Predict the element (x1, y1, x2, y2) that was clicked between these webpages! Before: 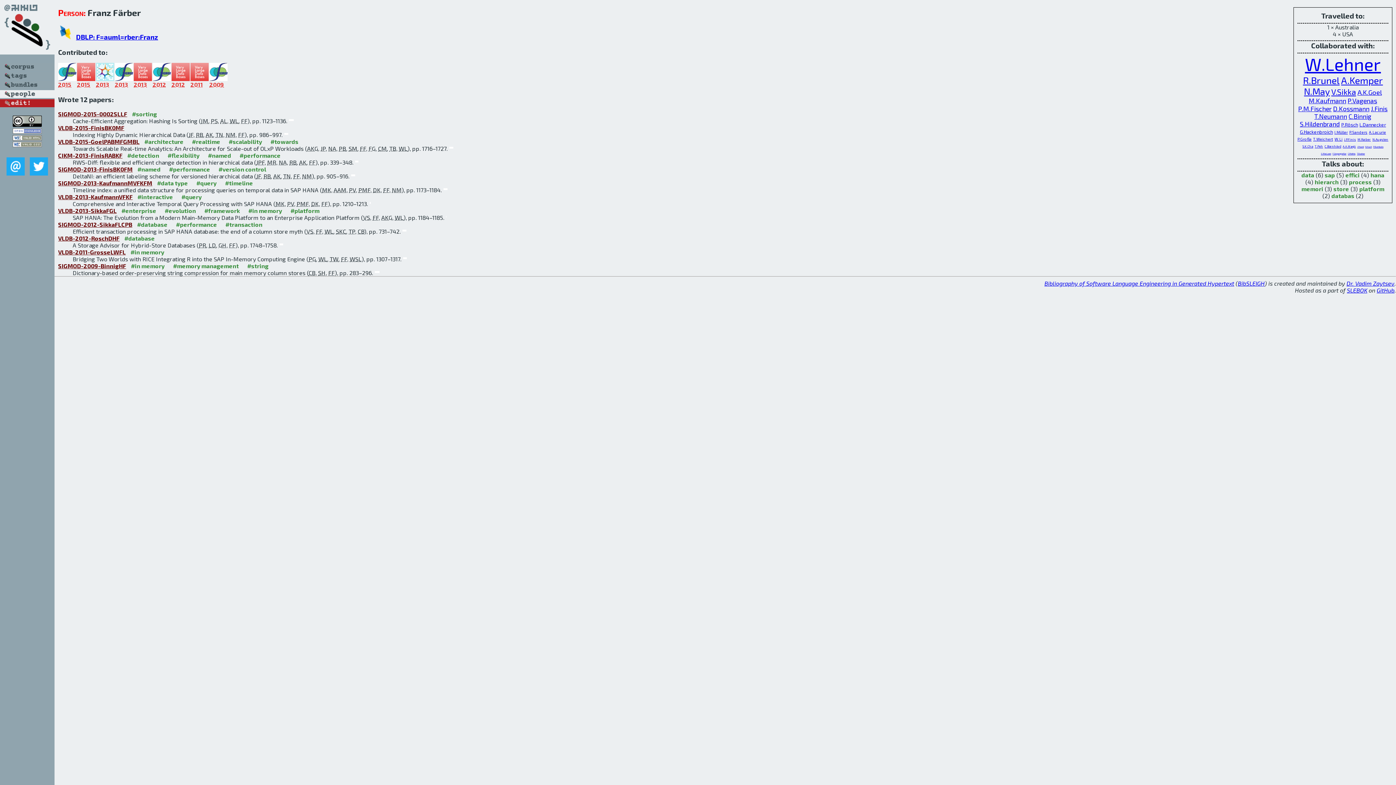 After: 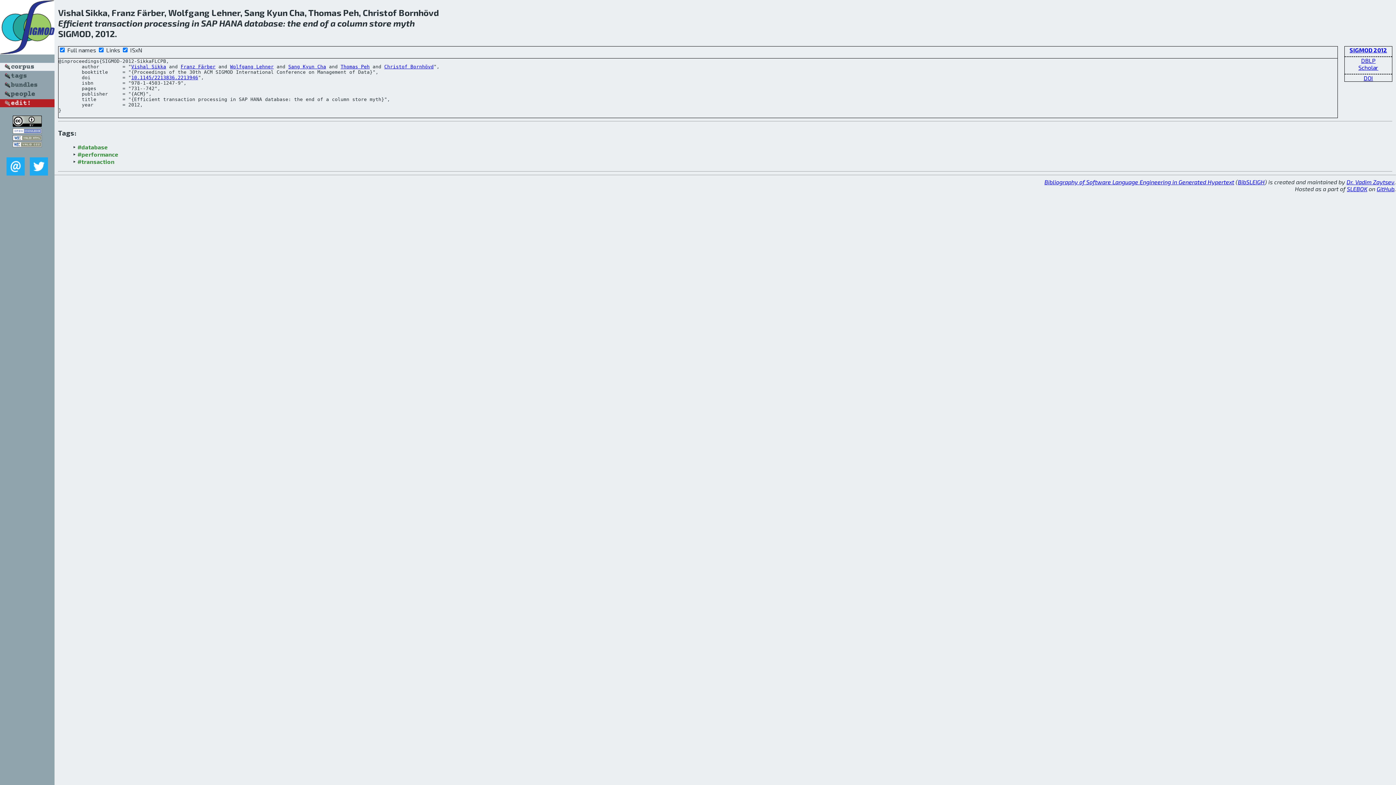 Action: bbox: (58, 220, 132, 227) label: SIGMOD-2012-SikkaFLCPB